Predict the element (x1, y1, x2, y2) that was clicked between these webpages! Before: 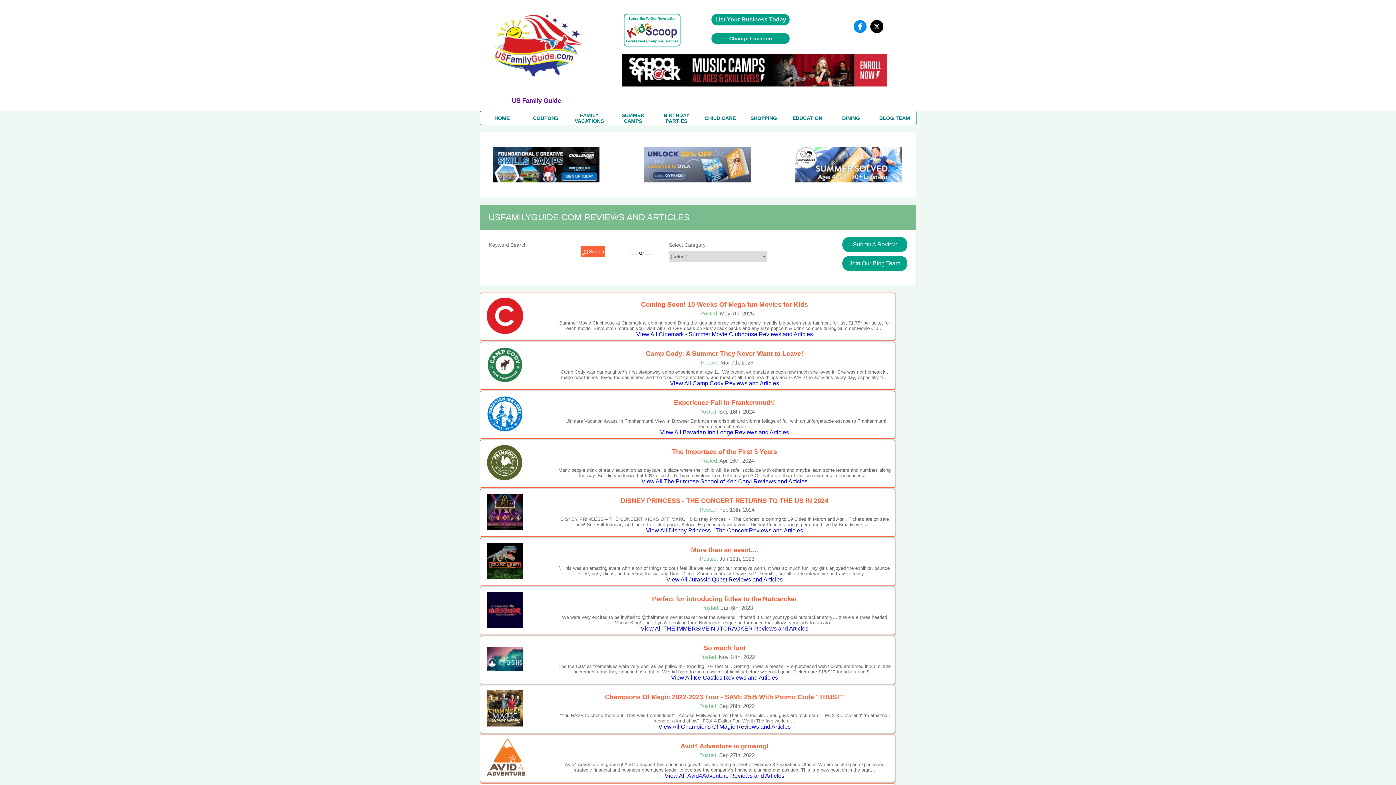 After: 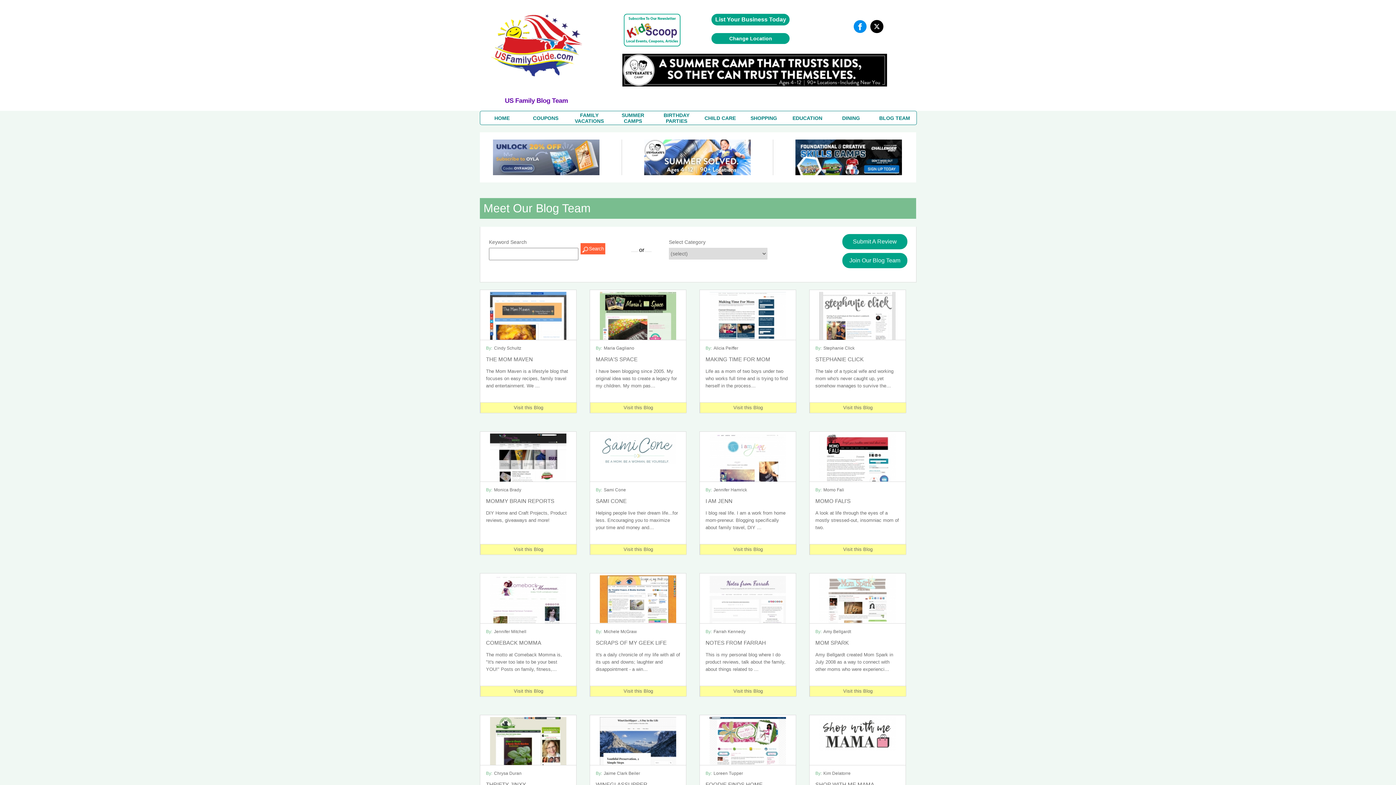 Action: bbox: (879, 115, 910, 120) label: BLOG TEAM